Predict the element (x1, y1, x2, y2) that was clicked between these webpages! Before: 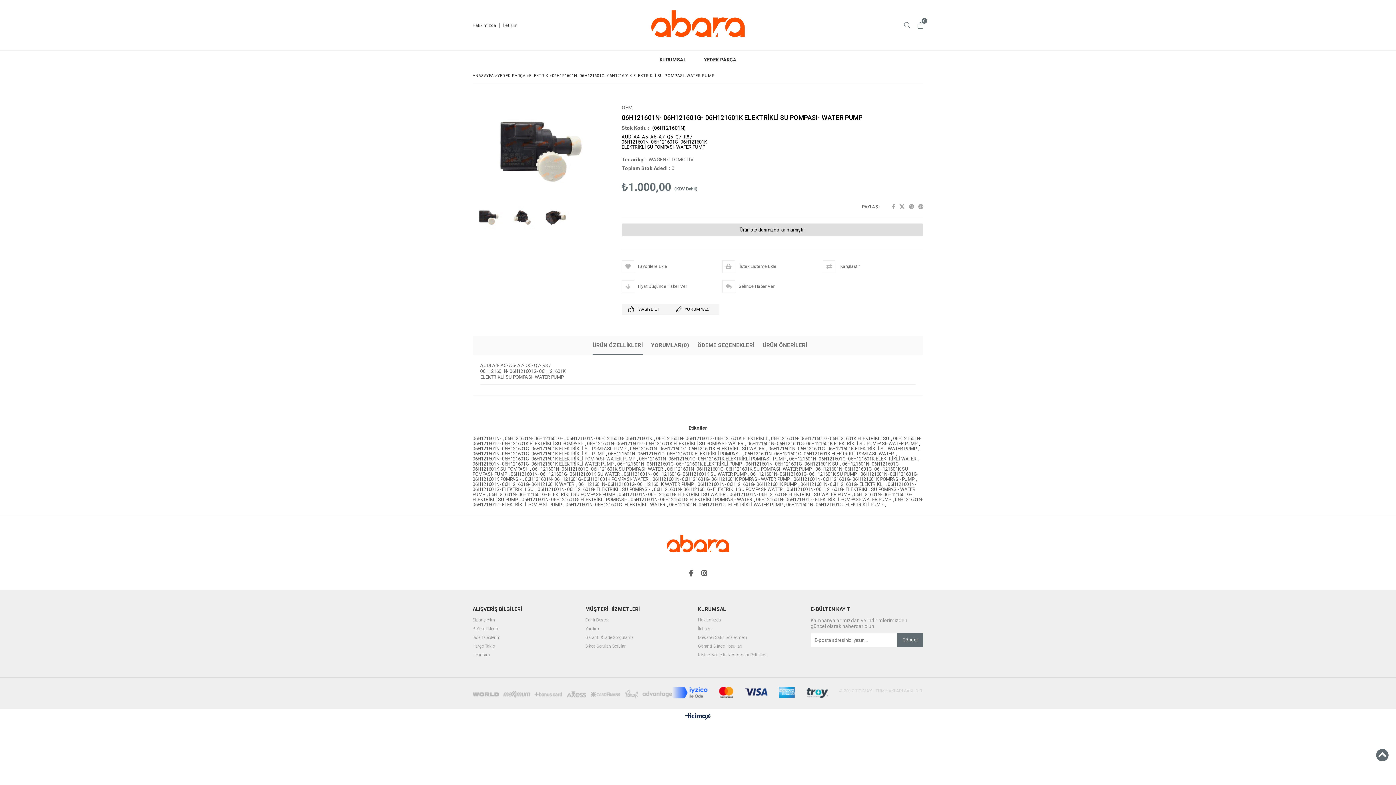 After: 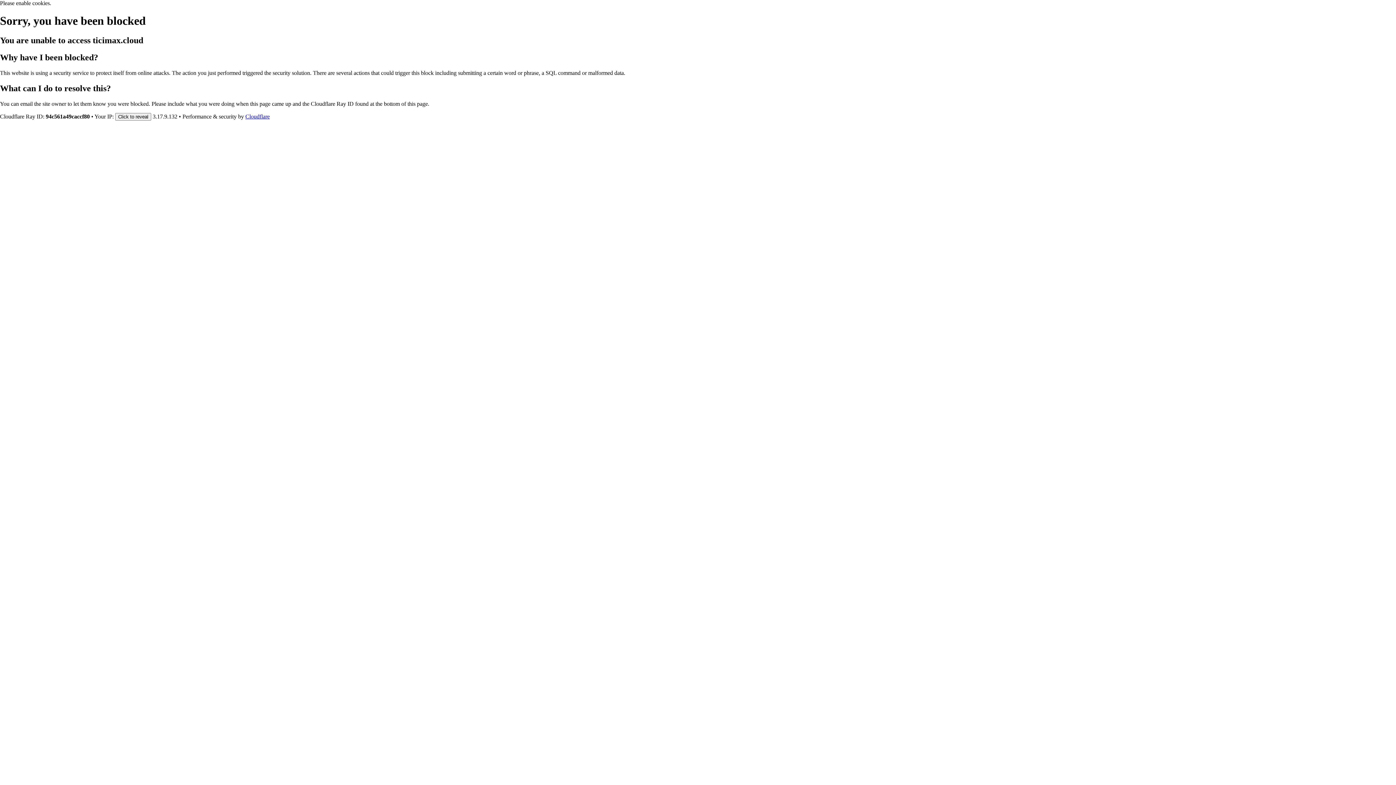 Action: bbox: (750, 471, 856, 477) label: 06H121601N- 06H121601G- 06H121601K SU PUMP